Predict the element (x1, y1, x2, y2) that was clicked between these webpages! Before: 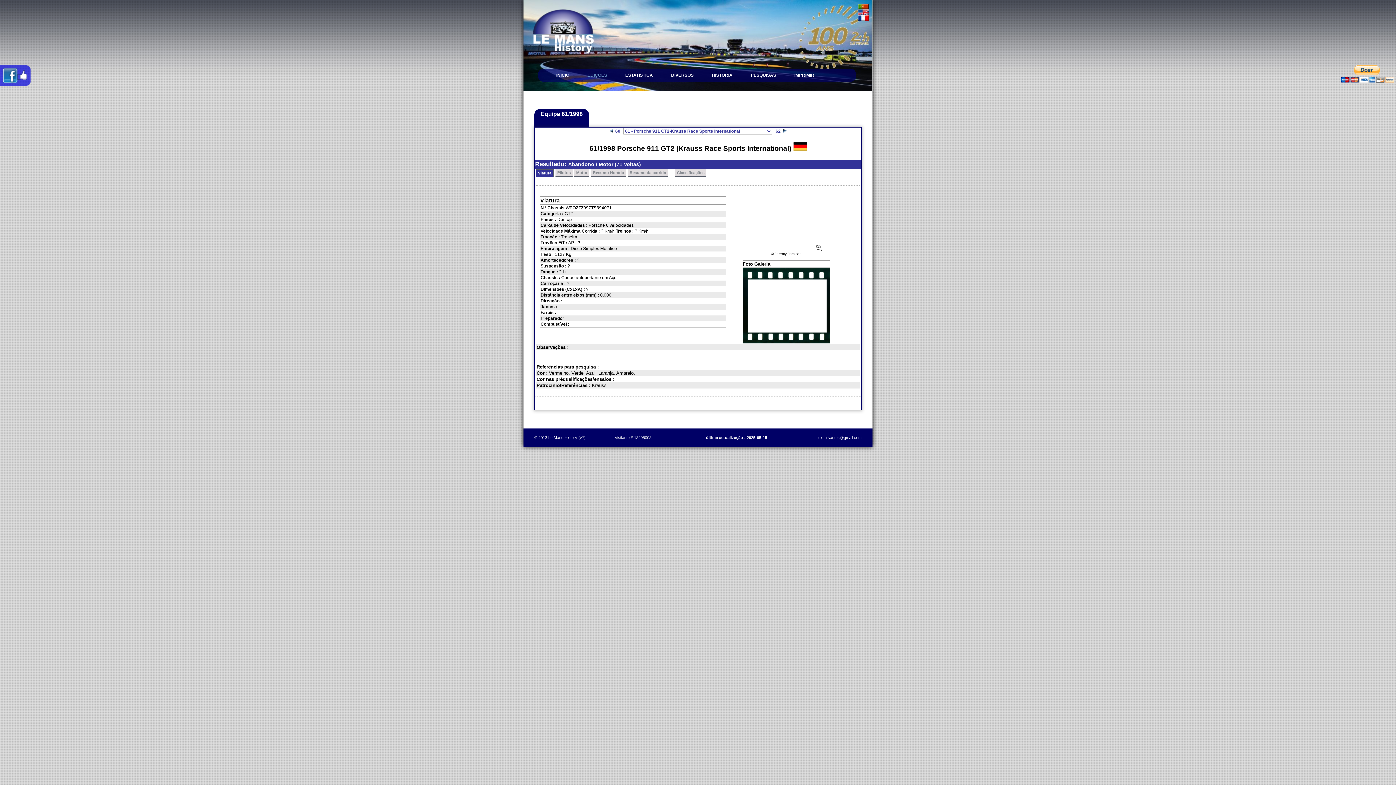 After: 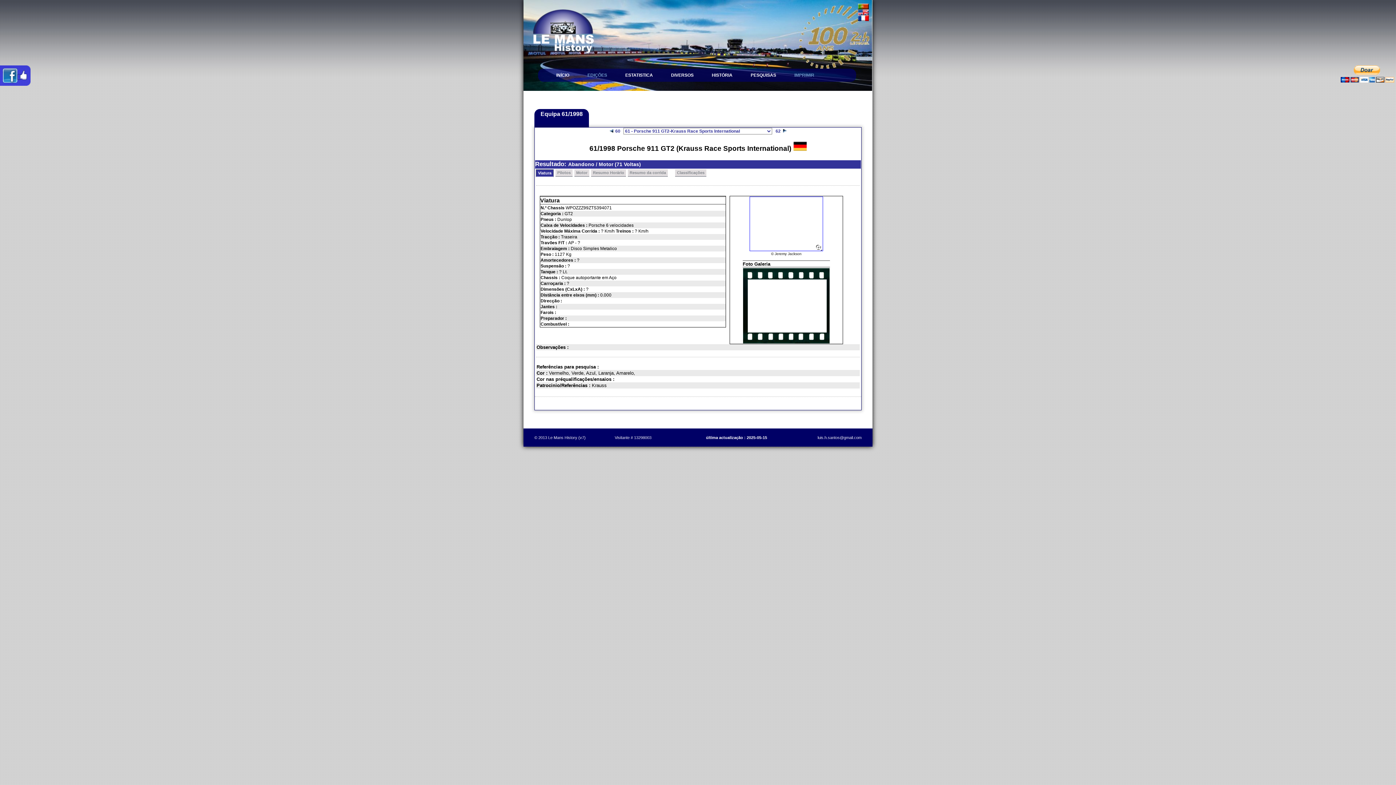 Action: bbox: (785, 68, 823, 81) label: IMPRIMIR